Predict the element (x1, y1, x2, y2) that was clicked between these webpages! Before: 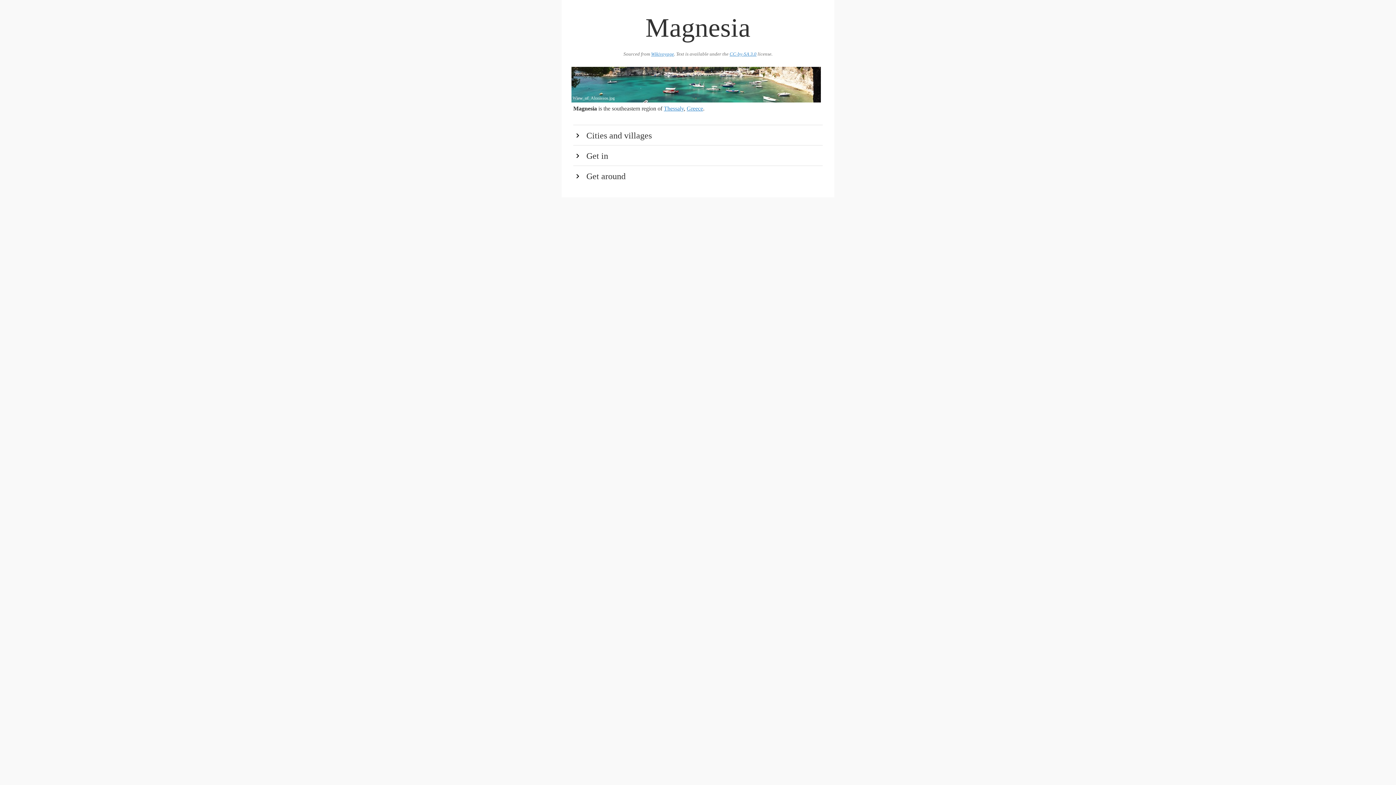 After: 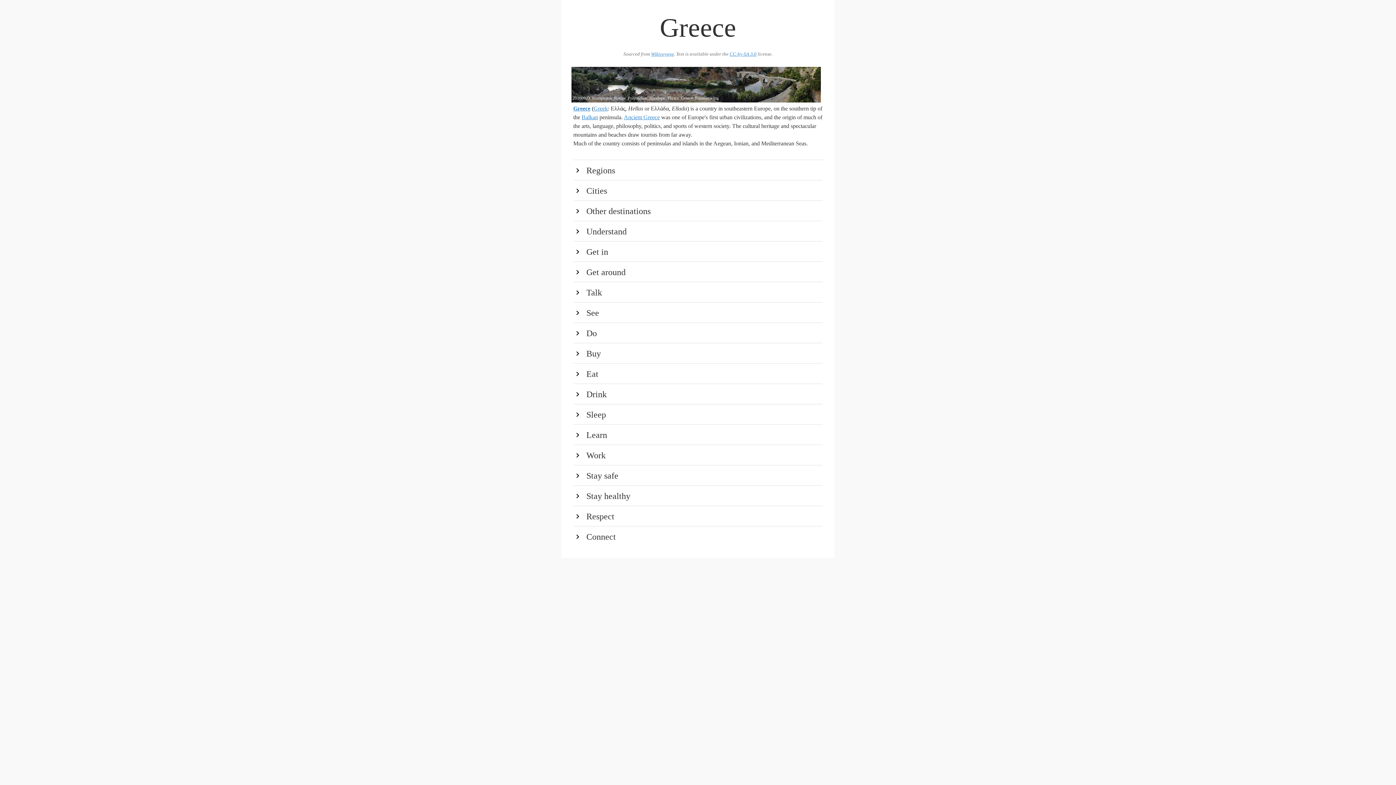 Action: label: Greece bbox: (686, 105, 703, 111)